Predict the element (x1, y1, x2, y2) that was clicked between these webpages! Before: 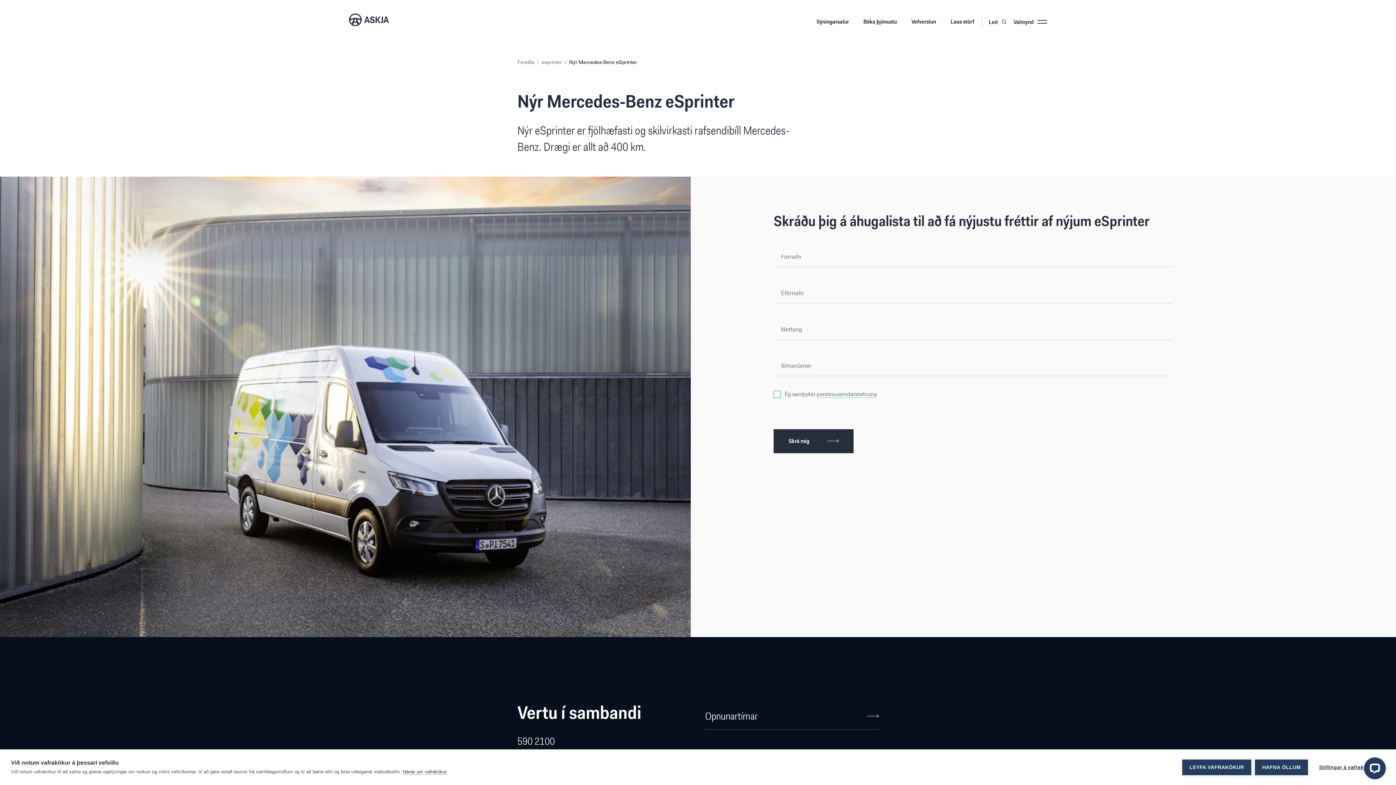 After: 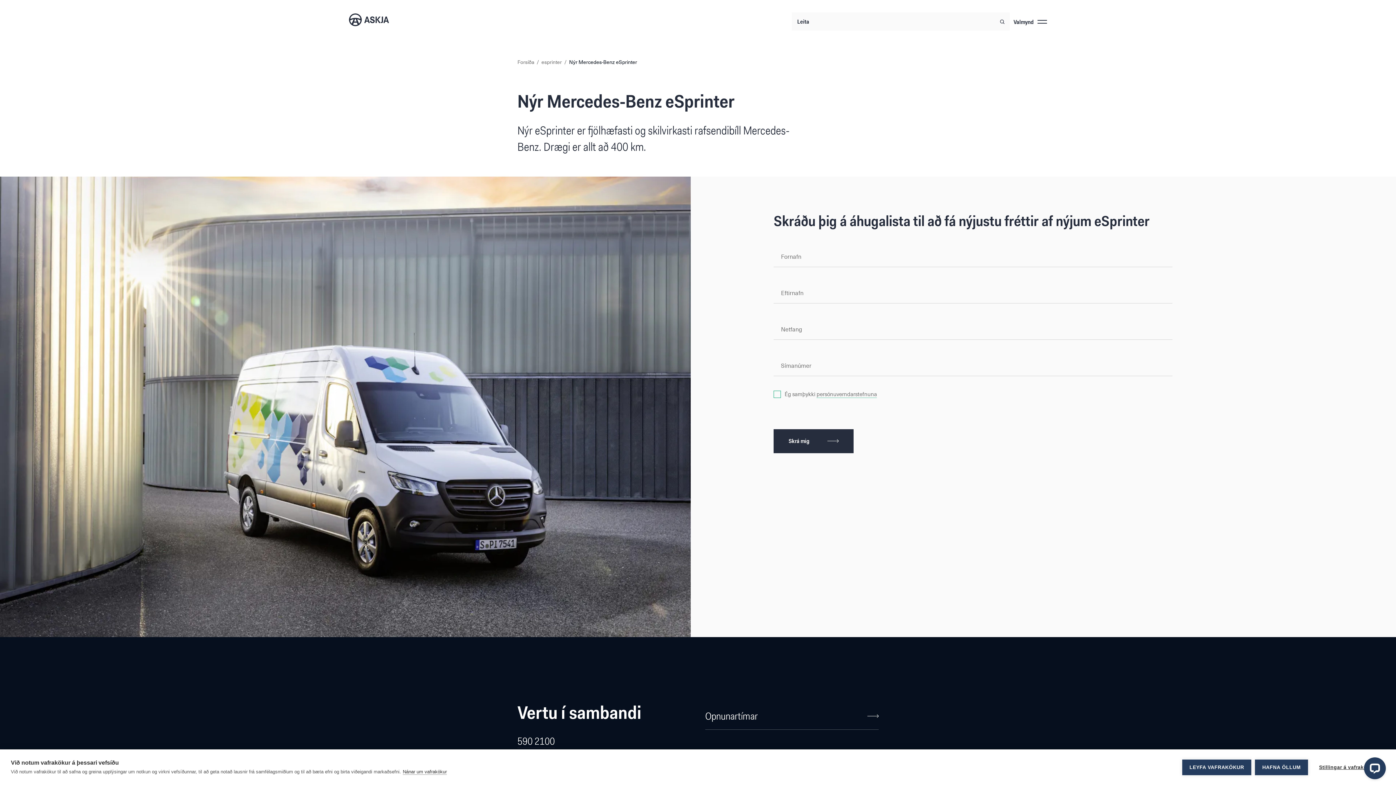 Action: label: Leit bbox: (989, 16, 1006, 27)